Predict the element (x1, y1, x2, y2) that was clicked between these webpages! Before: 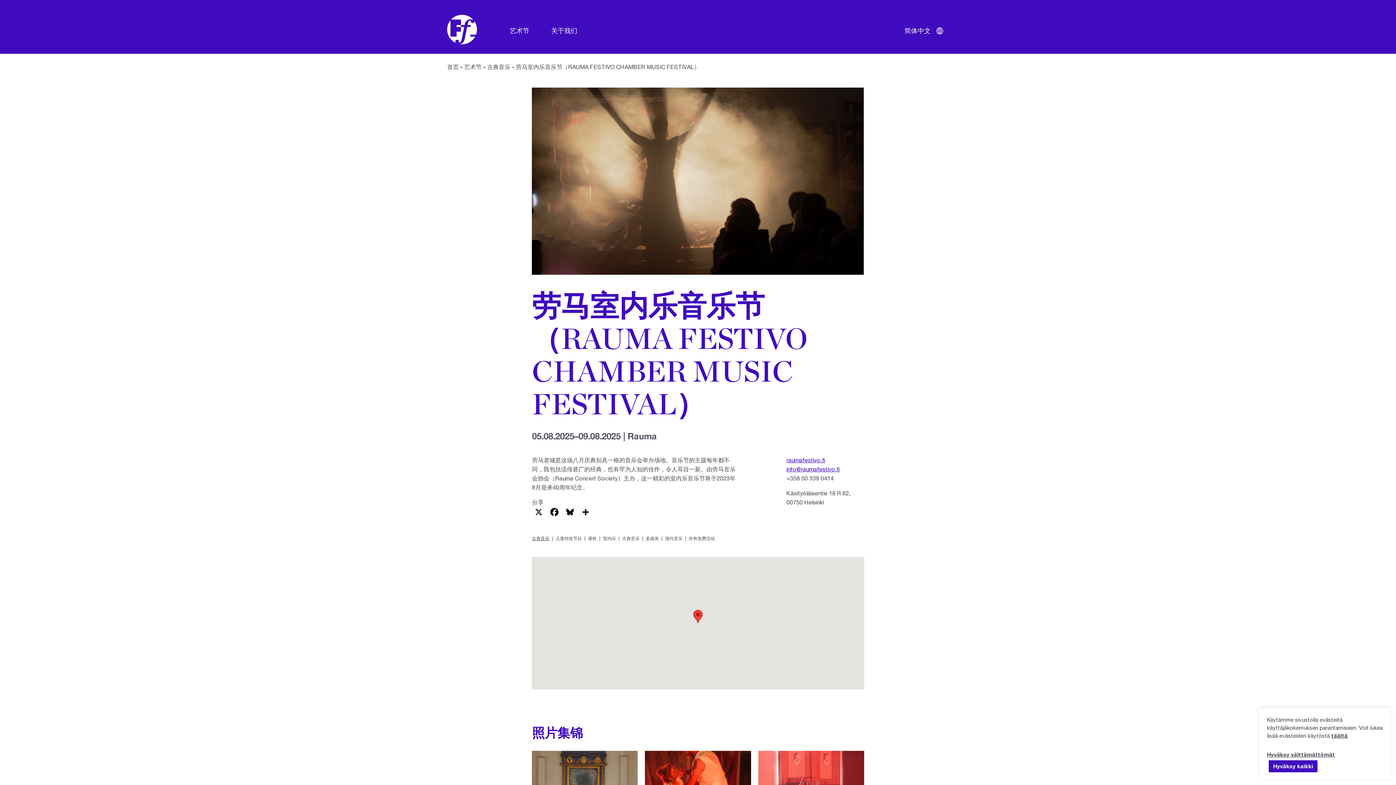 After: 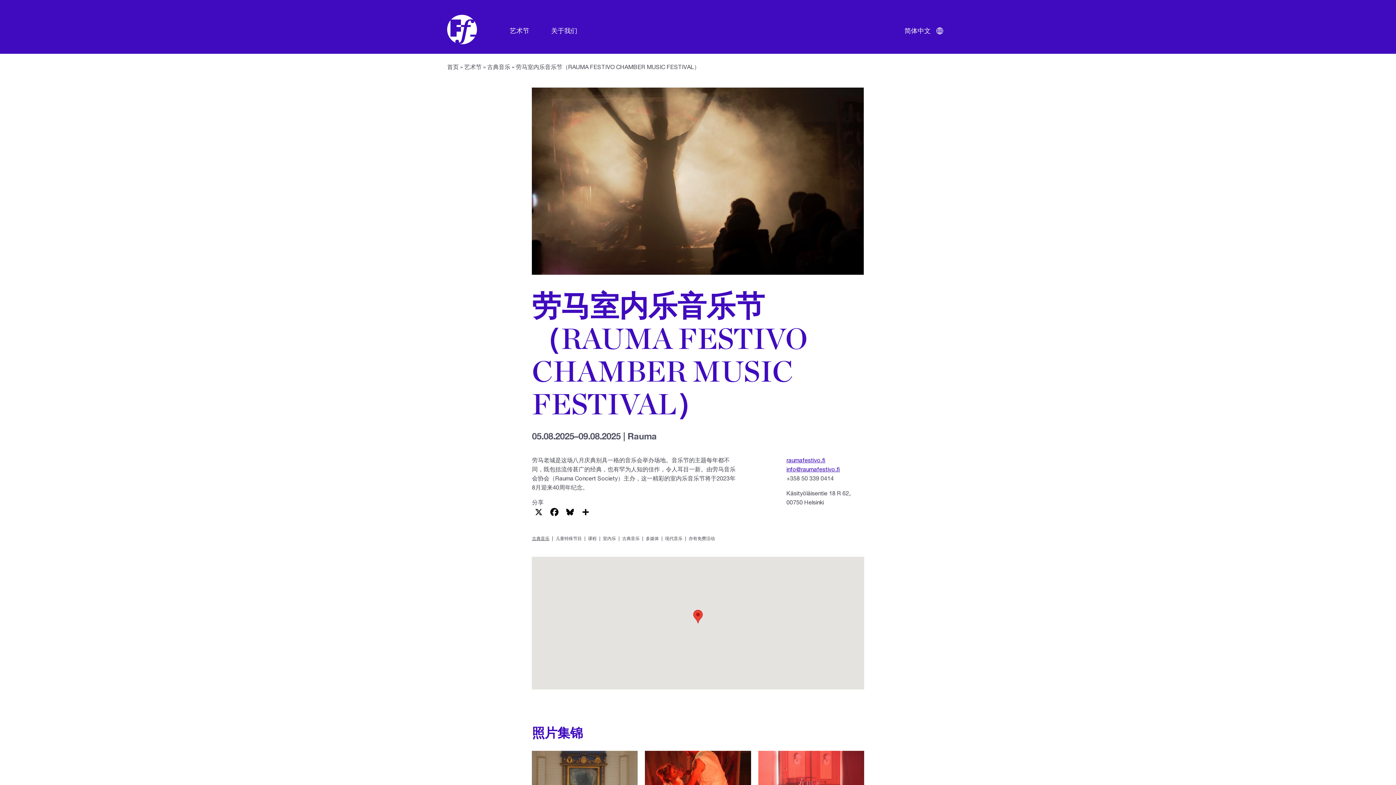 Action: label: Hyväksy kaikki bbox: (1269, 760, 1317, 772)